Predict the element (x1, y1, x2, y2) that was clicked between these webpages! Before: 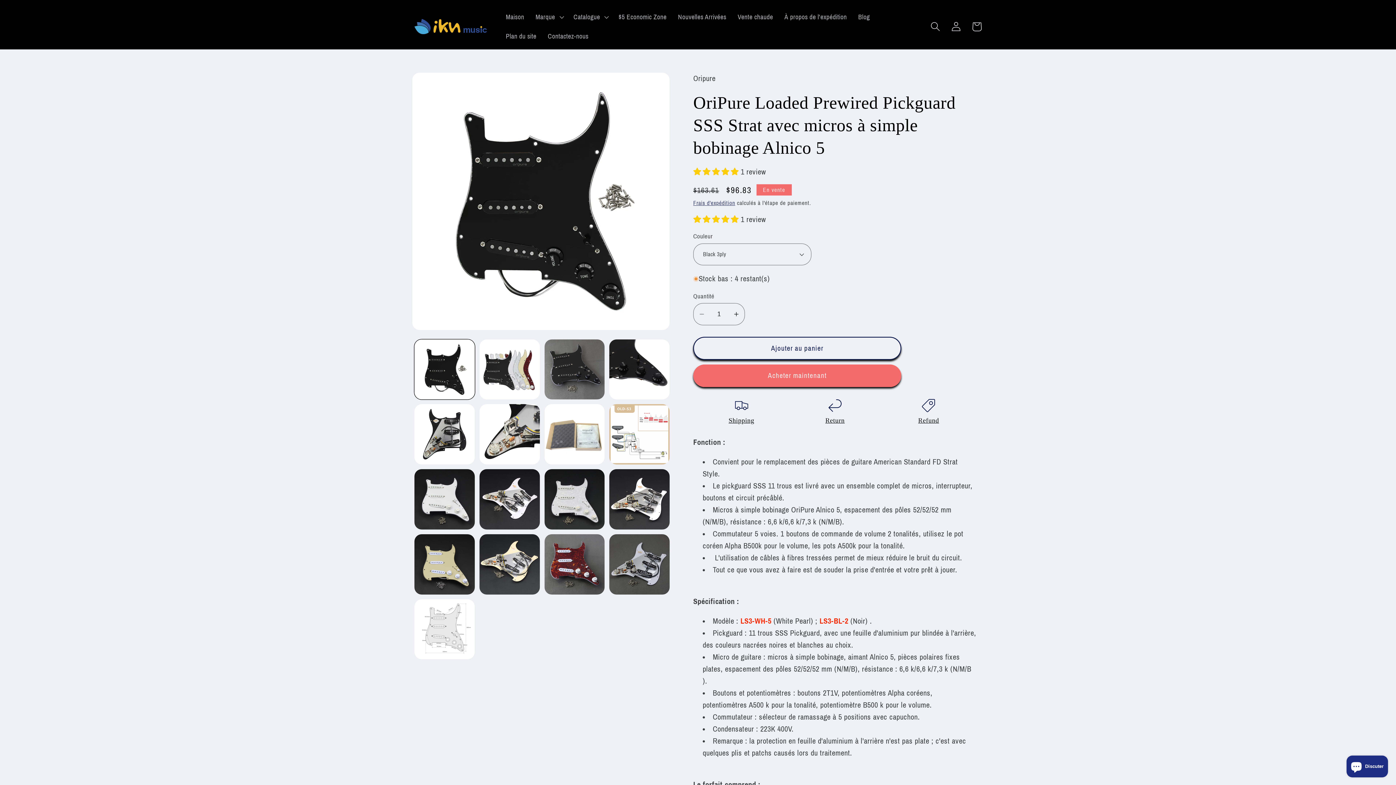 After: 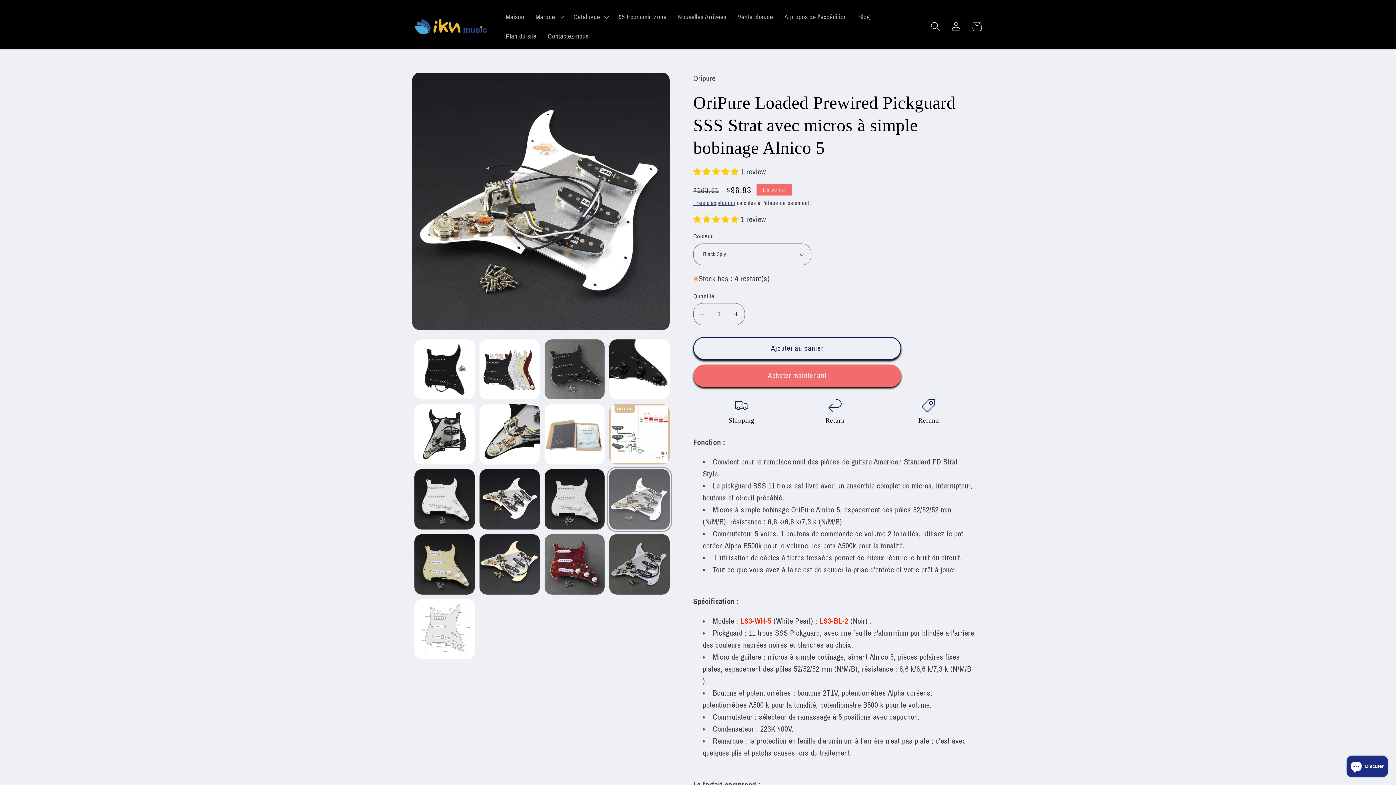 Action: bbox: (609, 469, 669, 529) label: Charger l'image 12 dans la galerie